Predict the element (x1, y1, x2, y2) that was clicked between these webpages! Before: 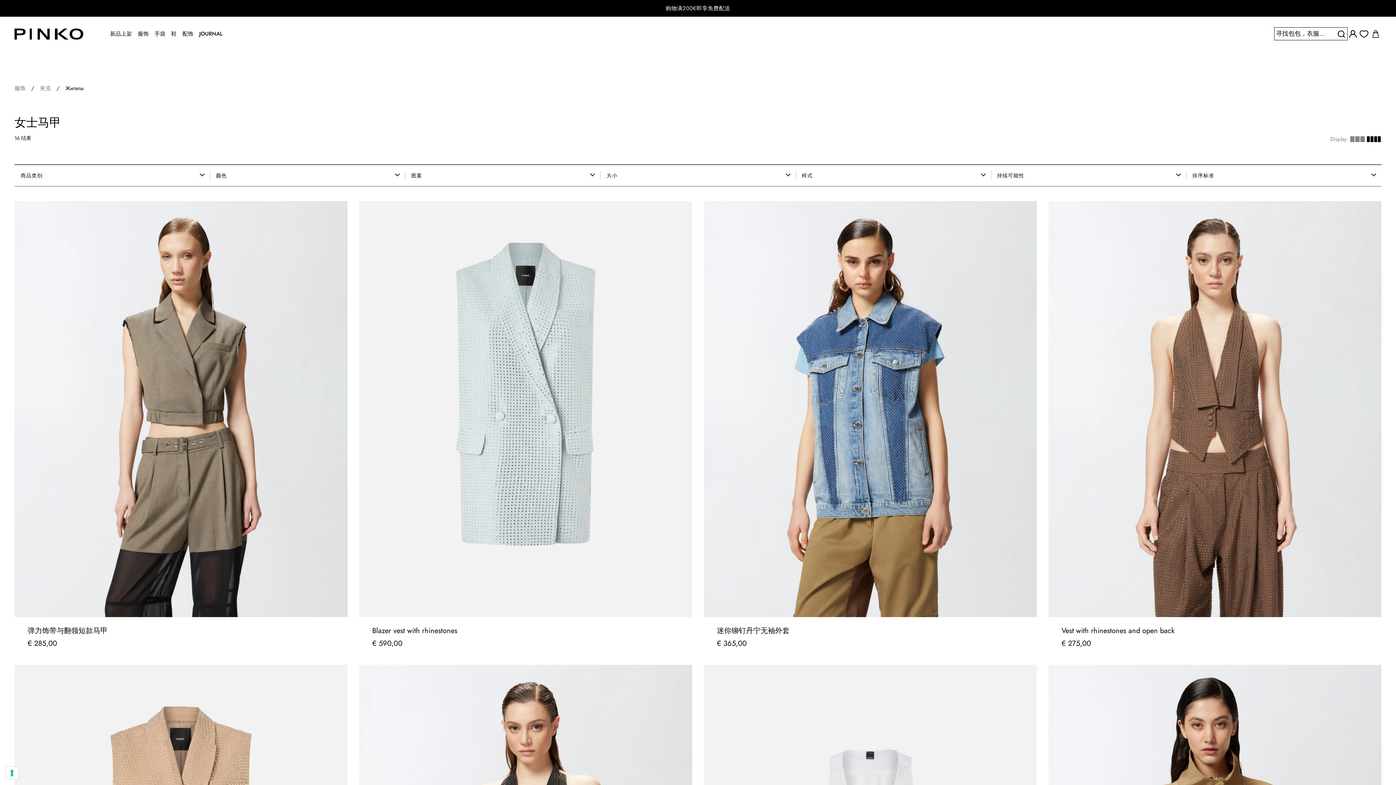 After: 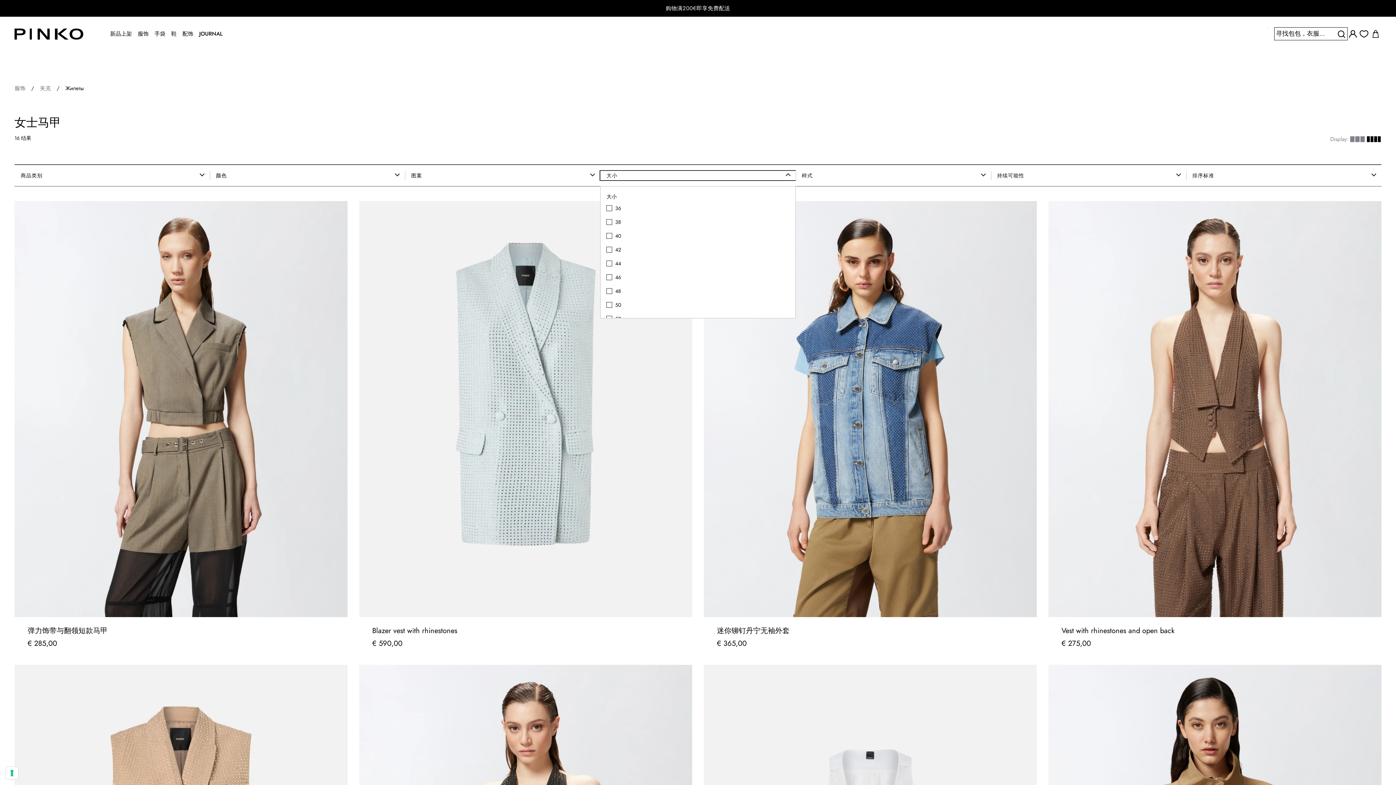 Action: label: 大小 bbox: (600, 170, 795, 180)